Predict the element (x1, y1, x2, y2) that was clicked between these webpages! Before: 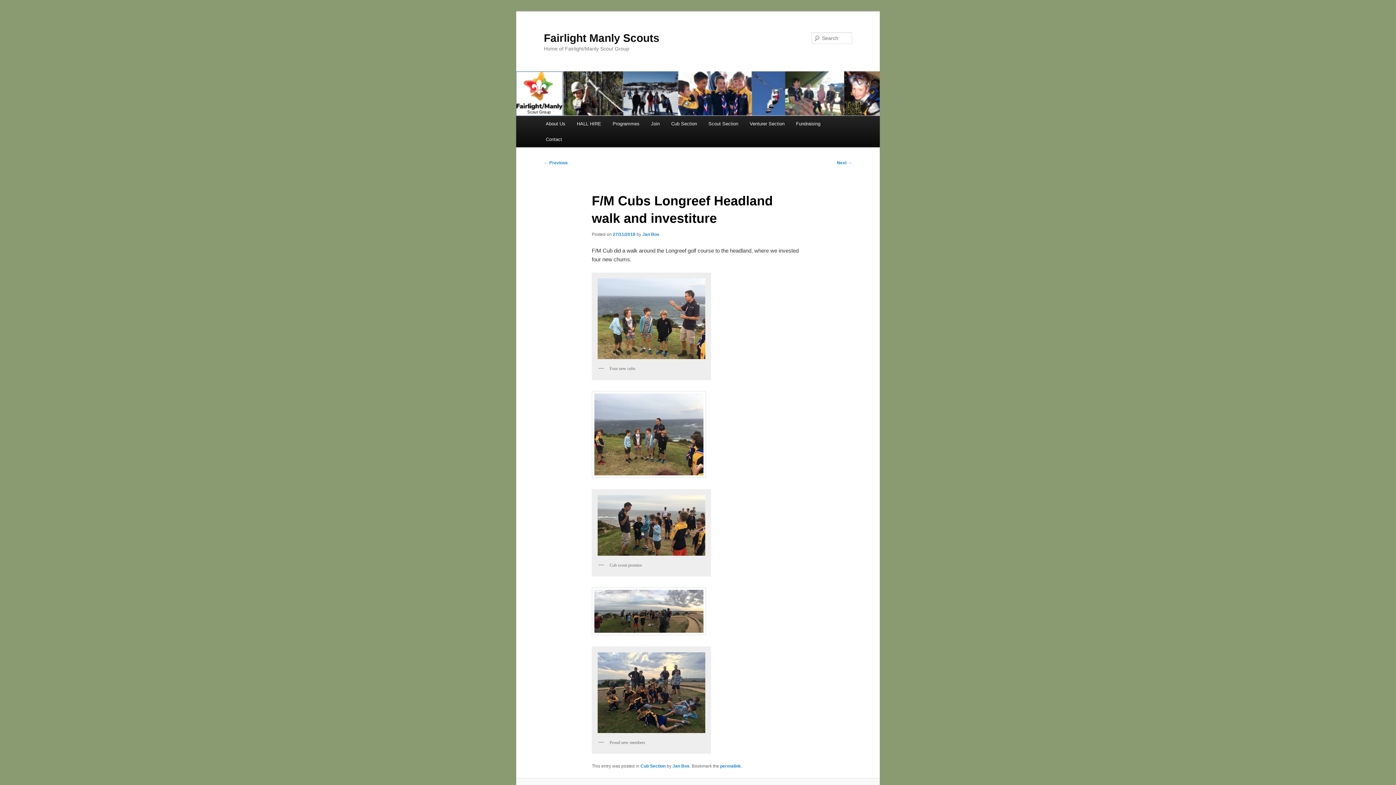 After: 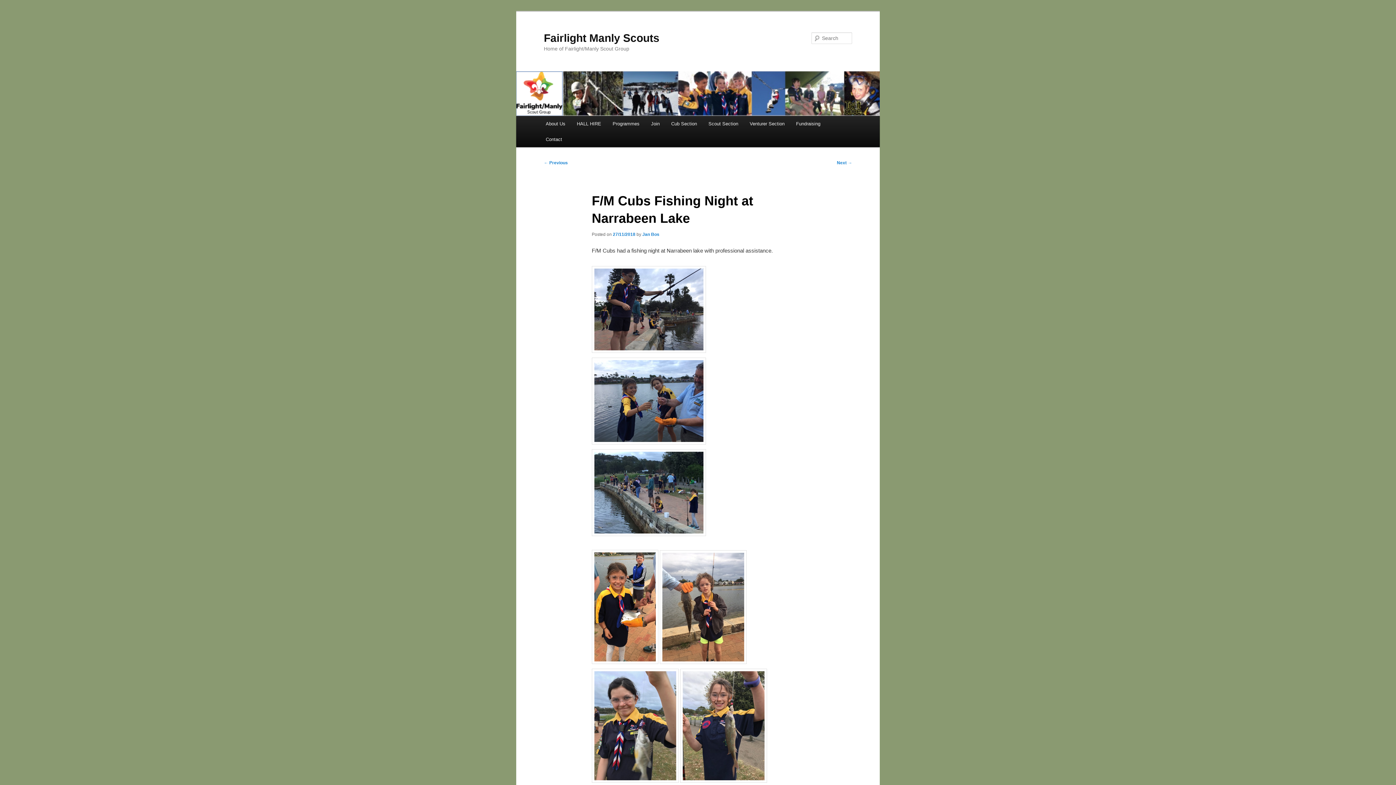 Action: bbox: (837, 160, 852, 165) label: Next →